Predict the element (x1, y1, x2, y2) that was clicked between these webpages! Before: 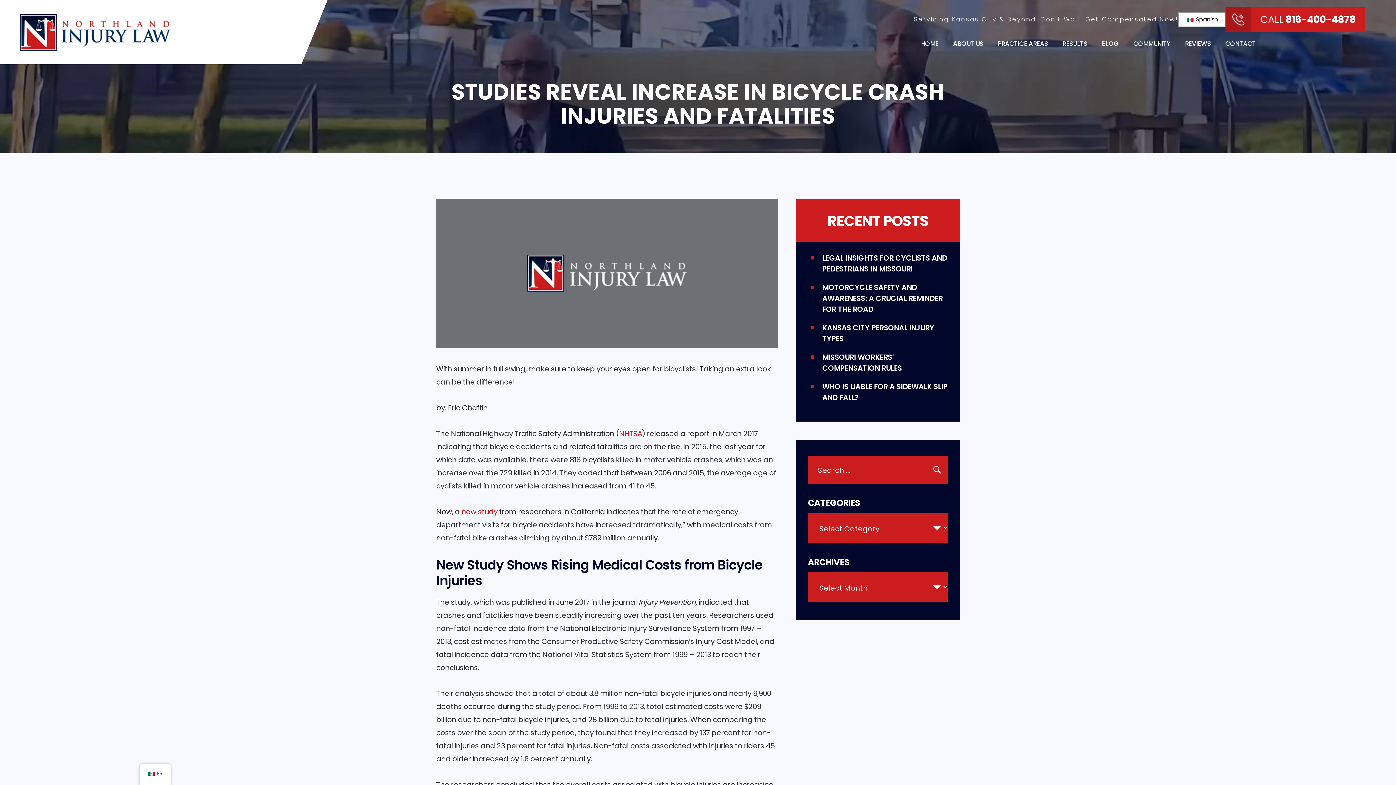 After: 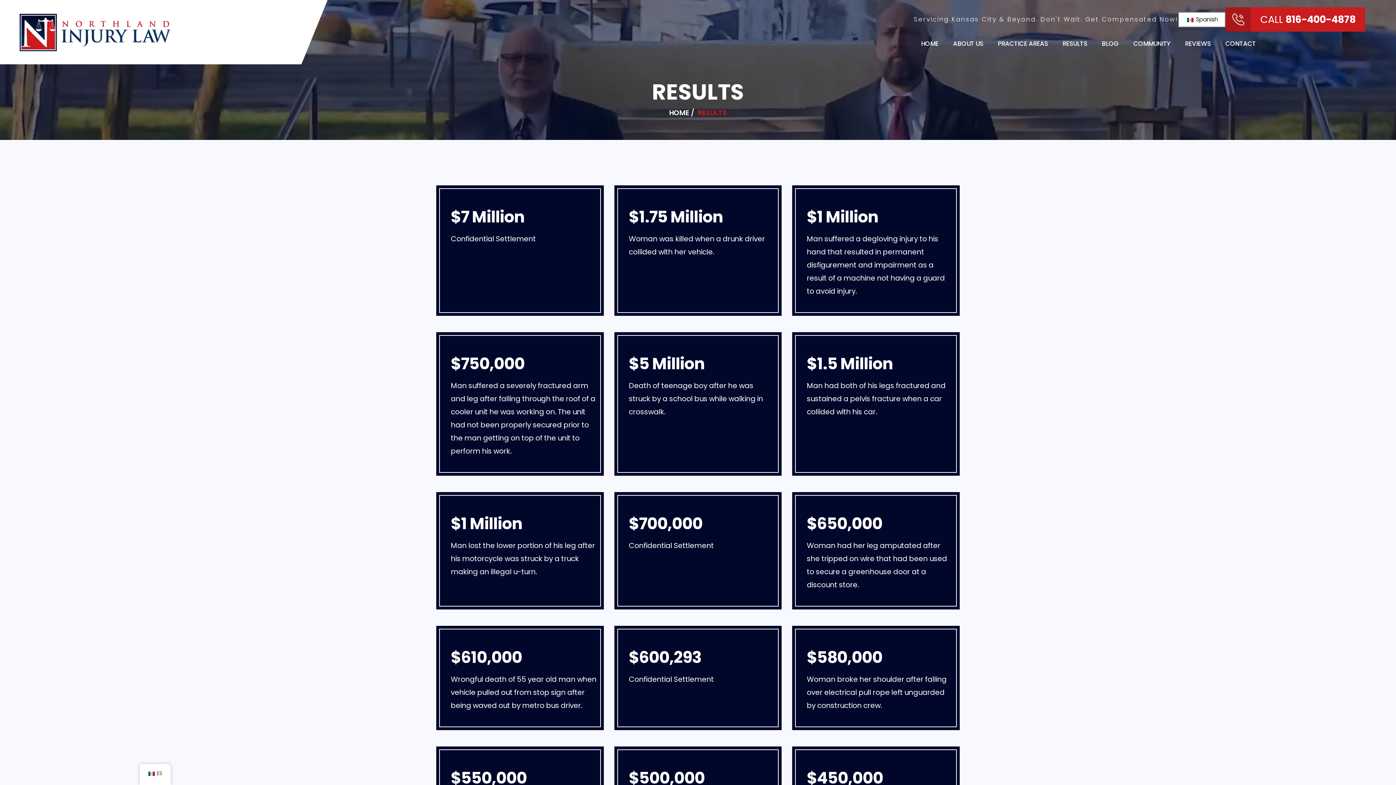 Action: bbox: (1062, 39, 1087, 48) label: RESULTS